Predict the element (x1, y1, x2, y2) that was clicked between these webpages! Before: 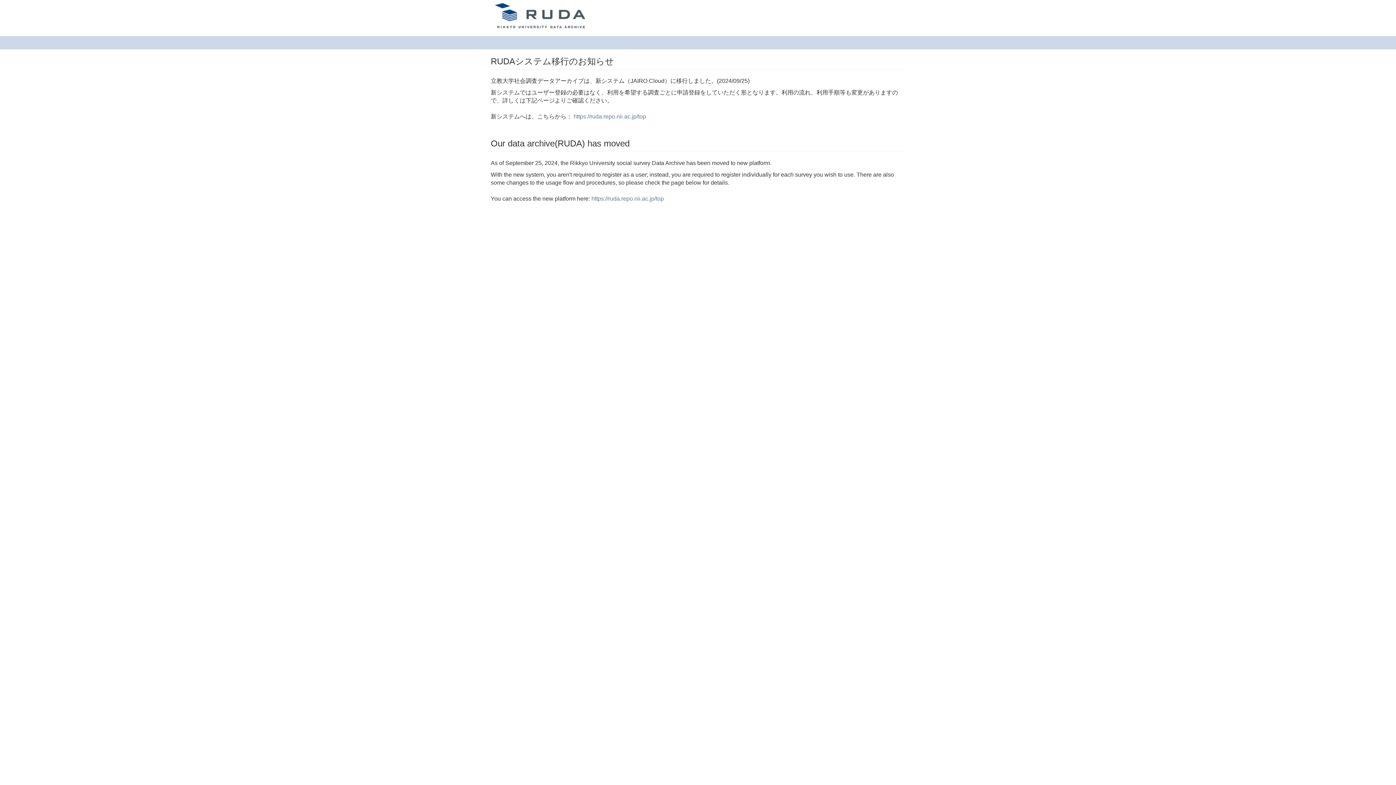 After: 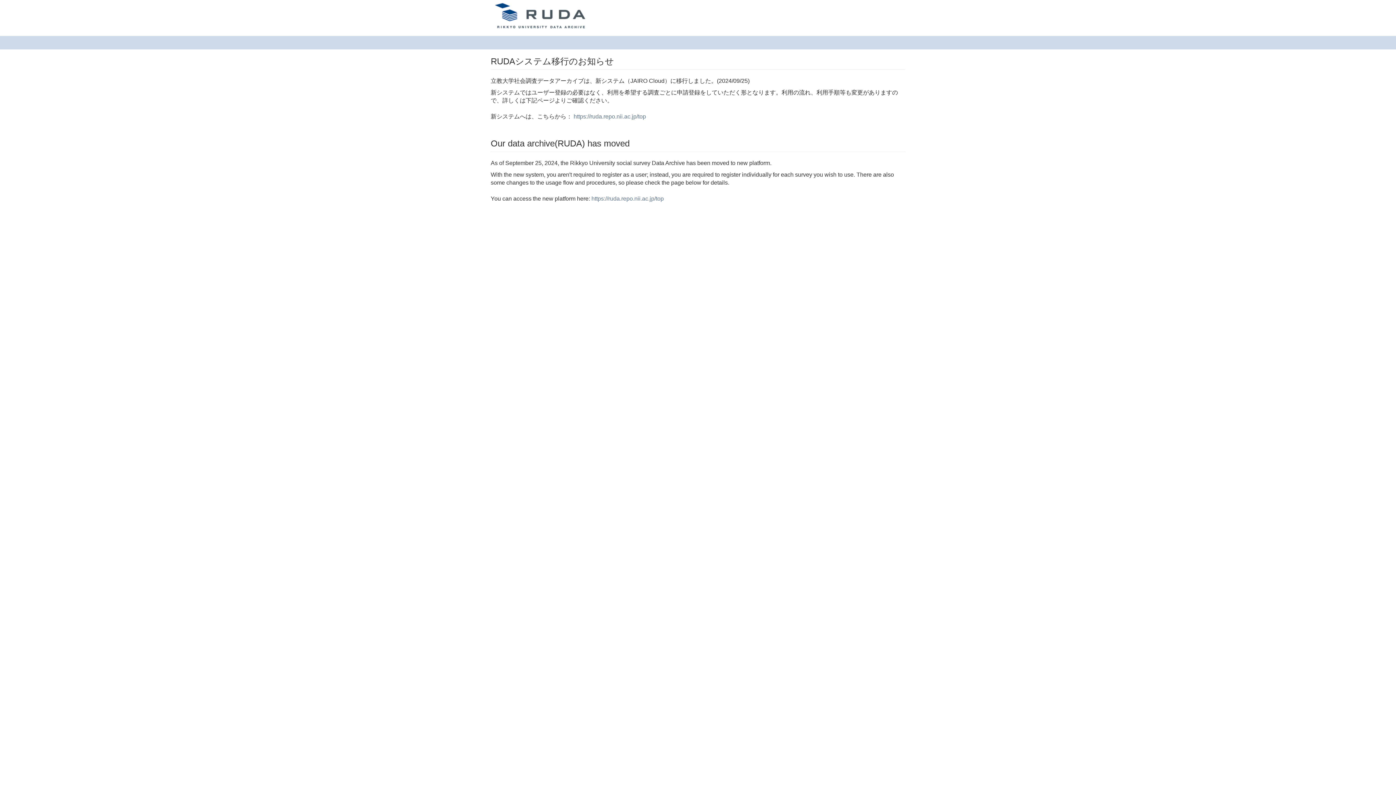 Action: bbox: (485, 0, 598, 18)